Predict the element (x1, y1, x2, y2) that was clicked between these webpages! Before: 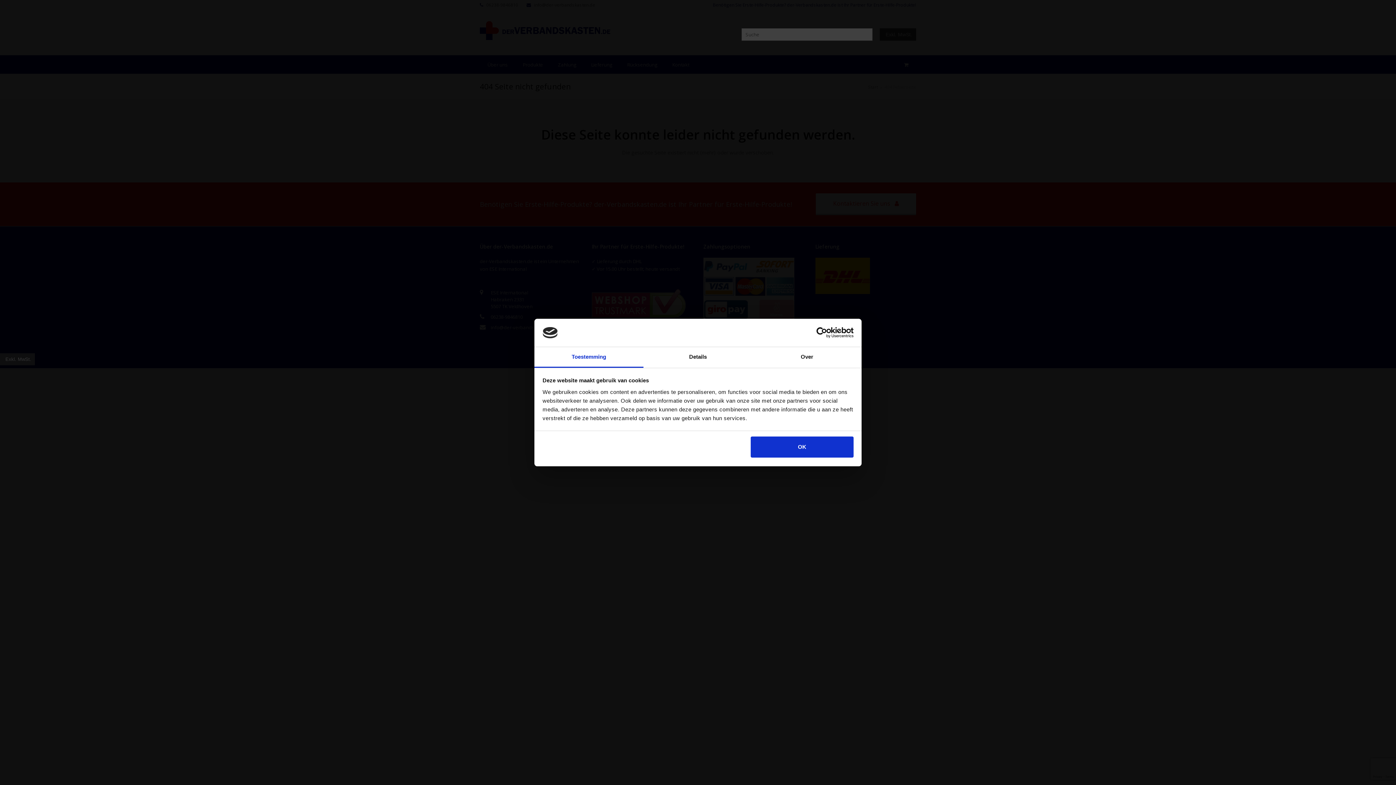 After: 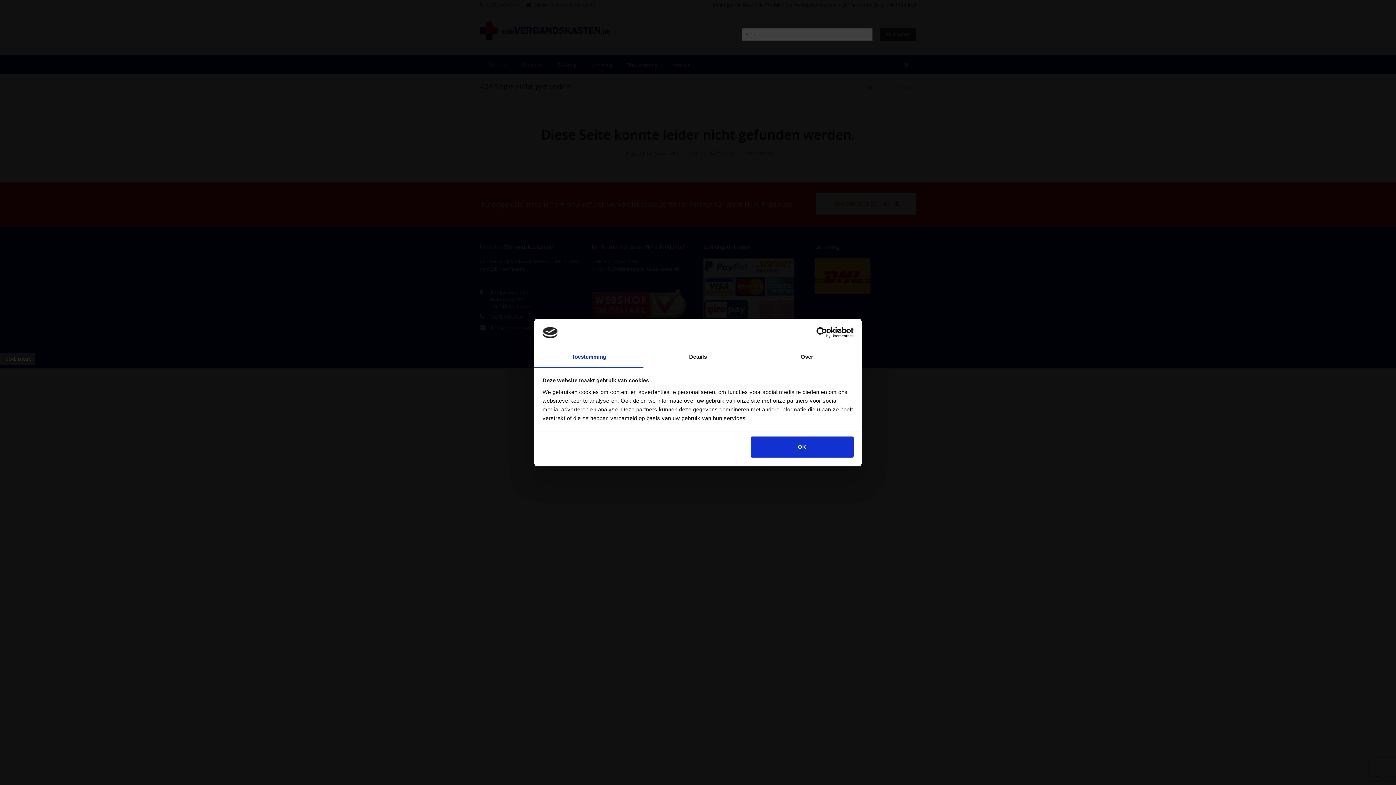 Action: bbox: (534, 347, 643, 367) label: Toestemming